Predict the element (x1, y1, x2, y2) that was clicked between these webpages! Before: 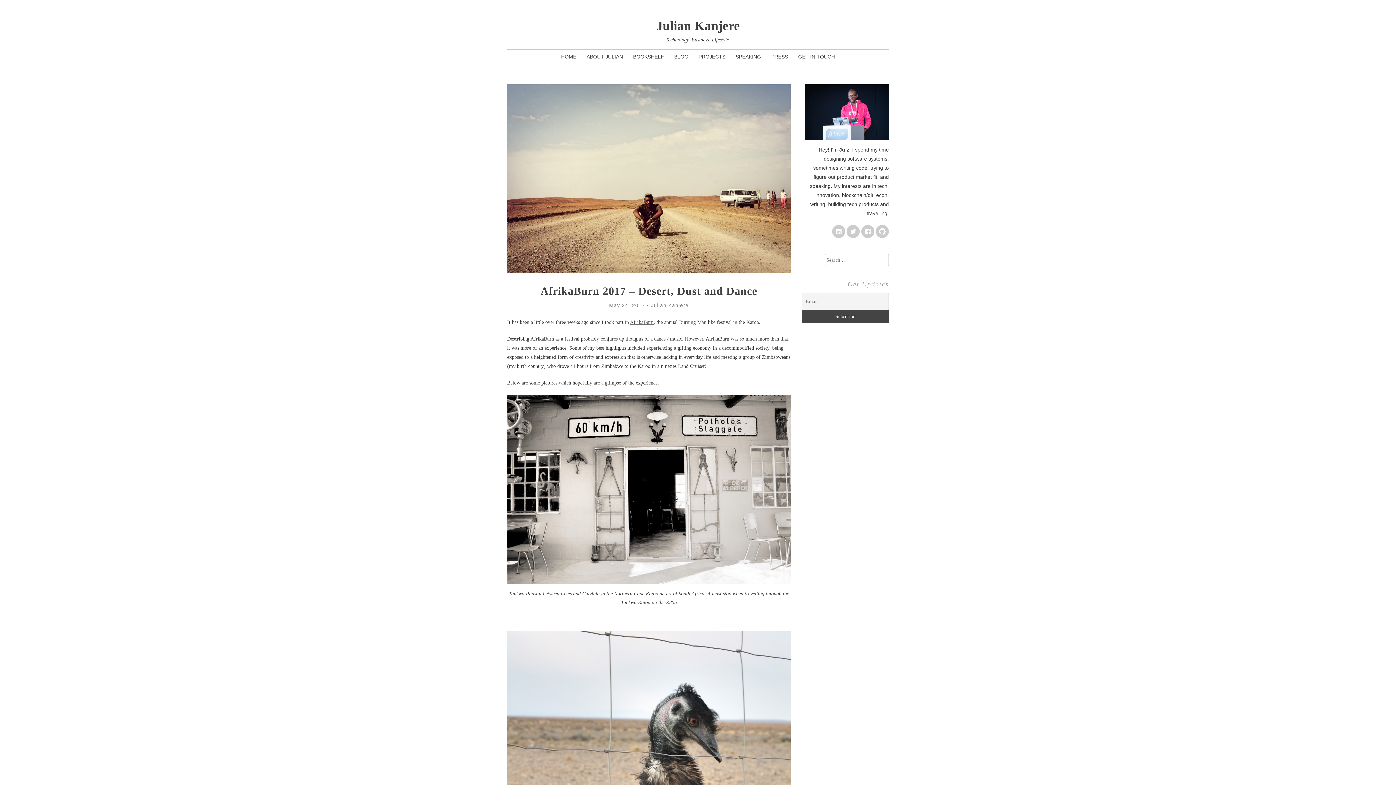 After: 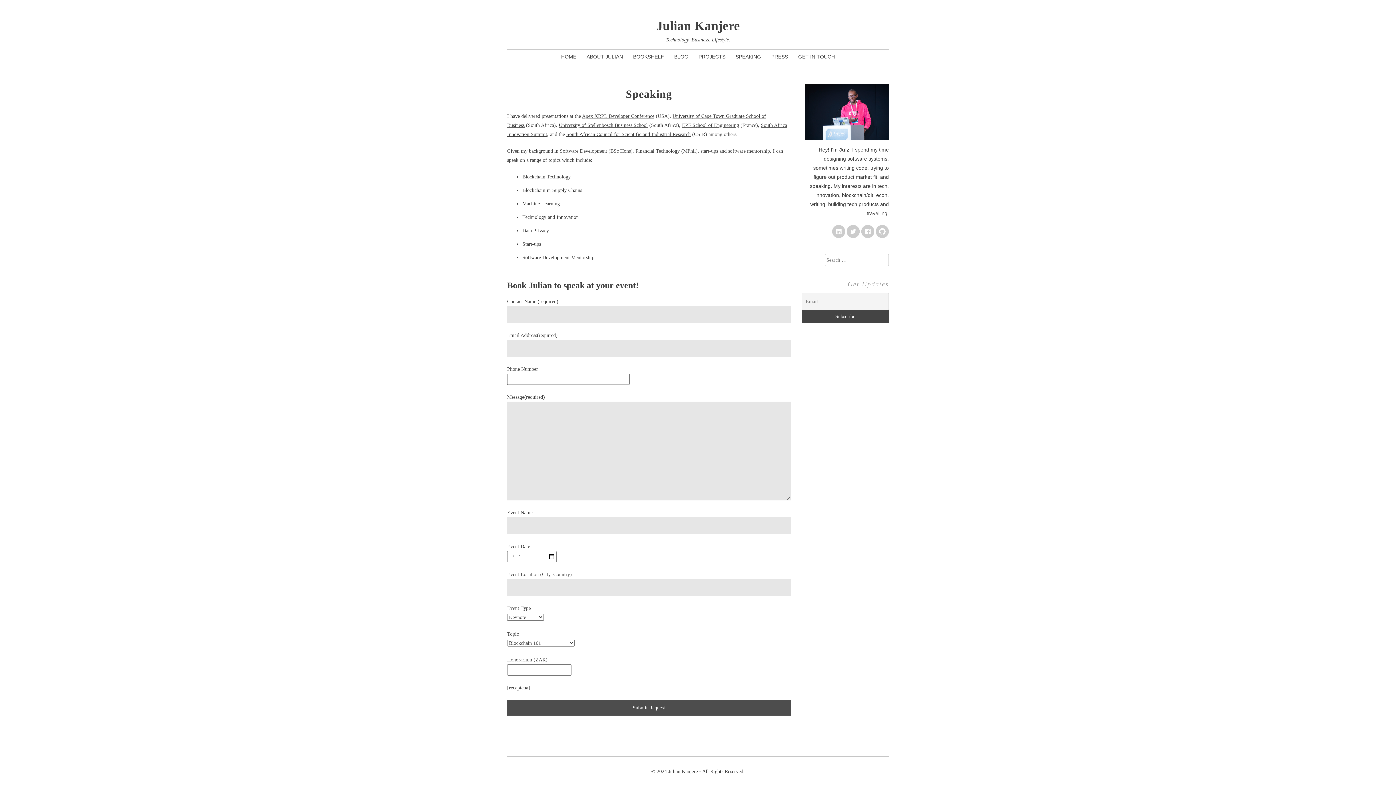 Action: bbox: (735, 53, 761, 59) label: SPEAKING